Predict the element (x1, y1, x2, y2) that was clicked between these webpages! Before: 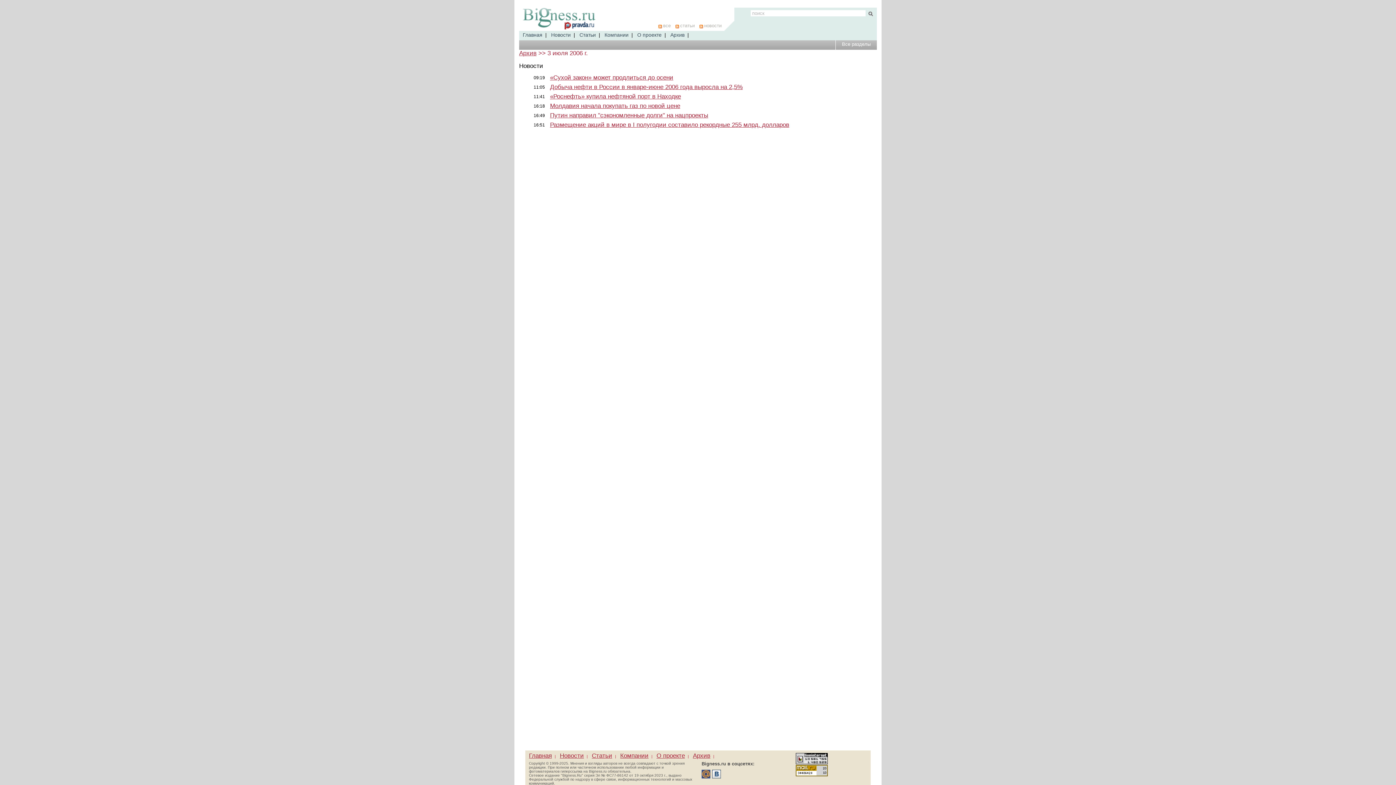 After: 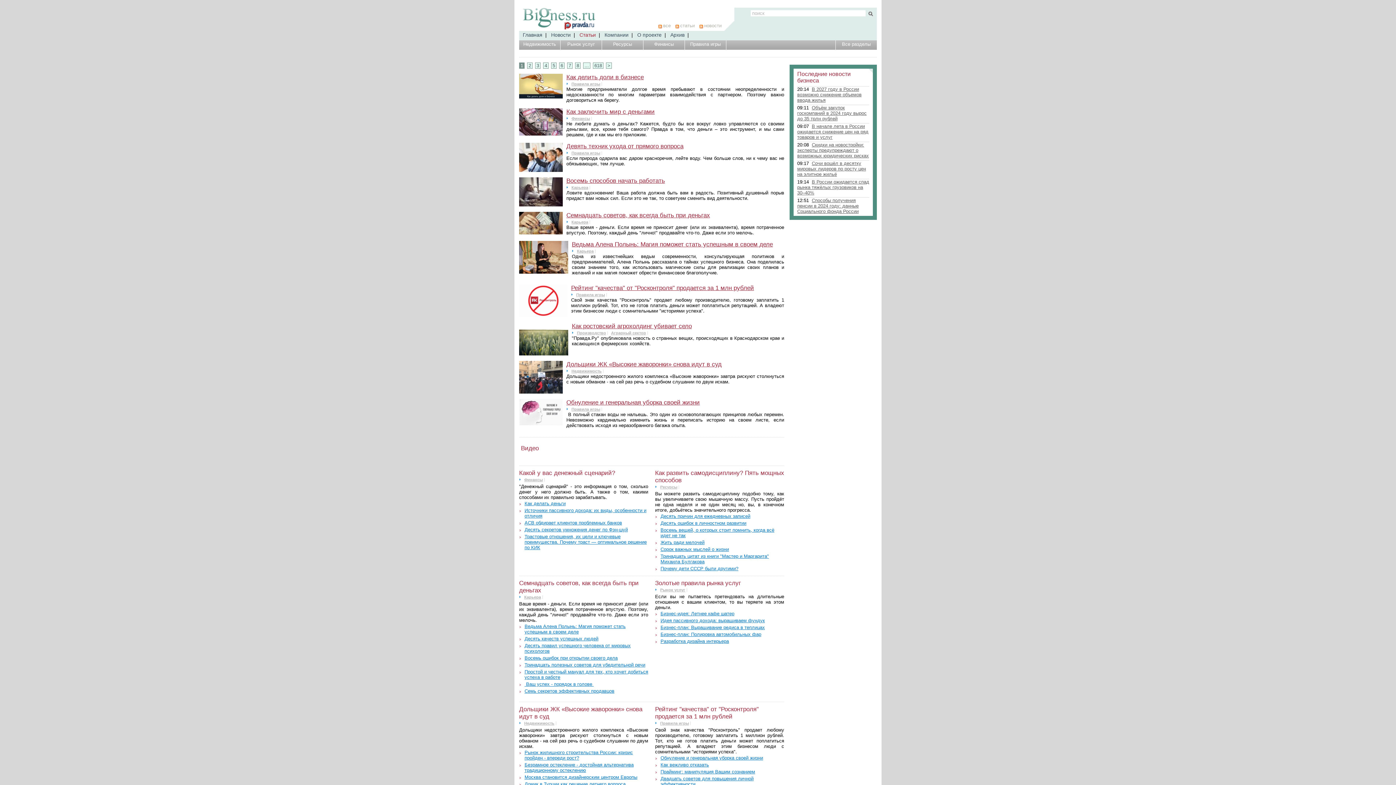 Action: label: Статьи bbox: (592, 752, 612, 759)